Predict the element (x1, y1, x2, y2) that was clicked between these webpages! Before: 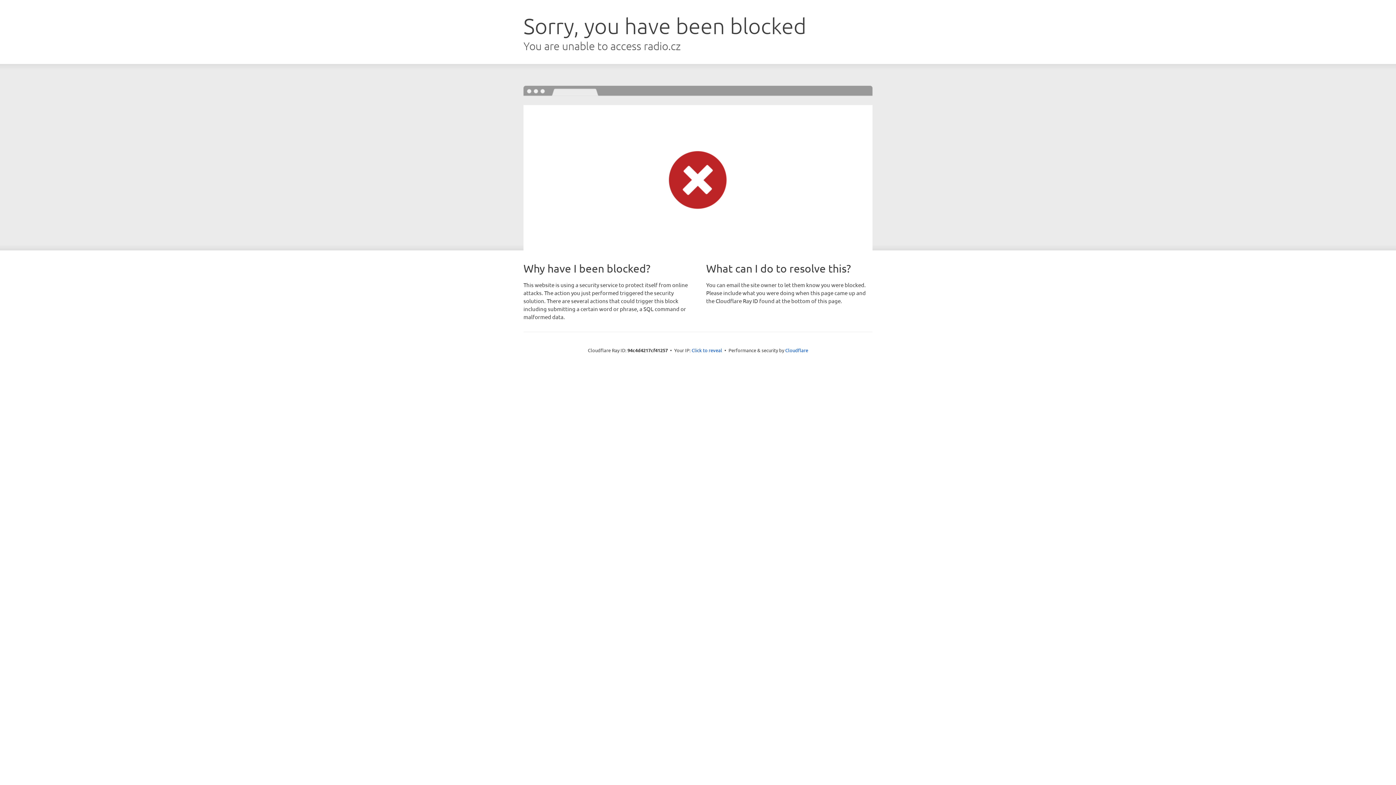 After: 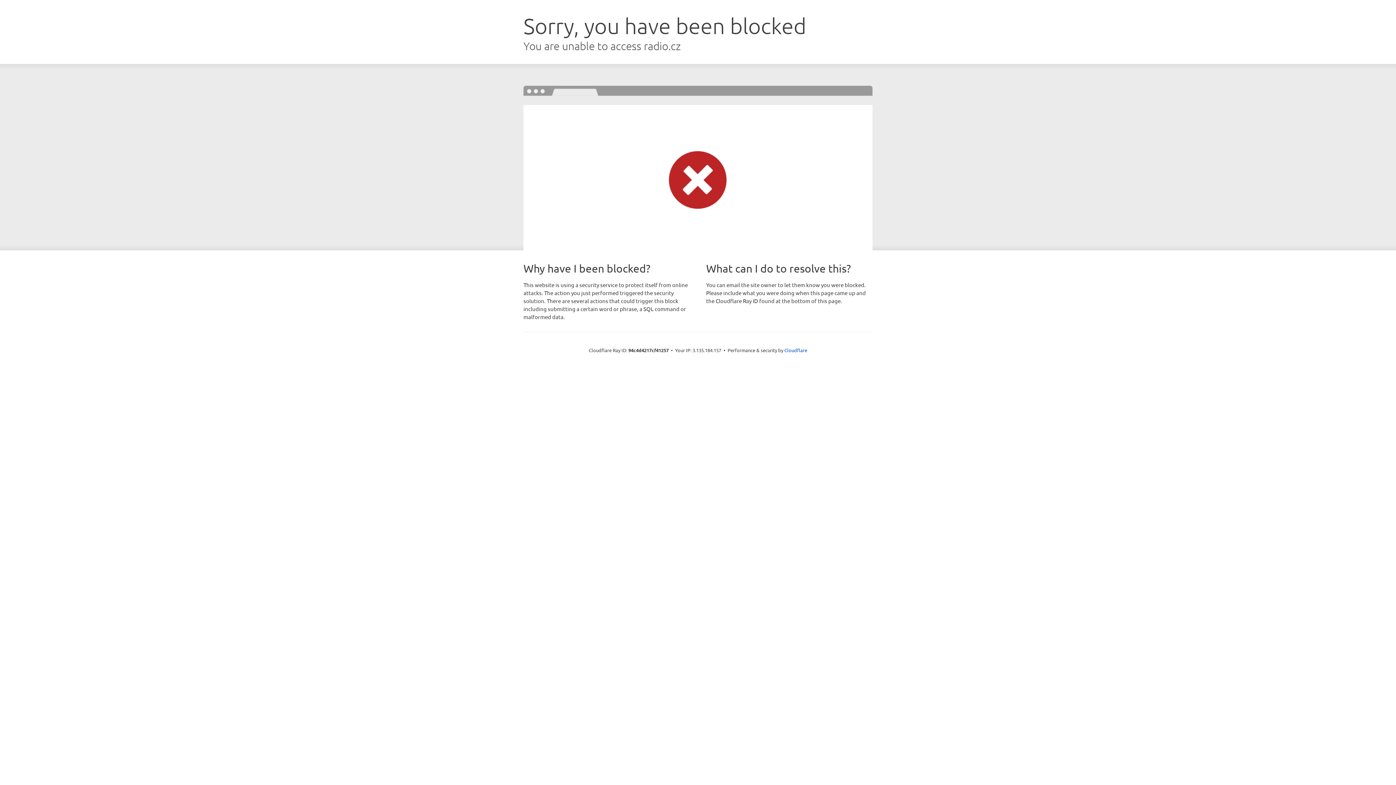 Action: label: Click to reveal bbox: (691, 346, 722, 353)